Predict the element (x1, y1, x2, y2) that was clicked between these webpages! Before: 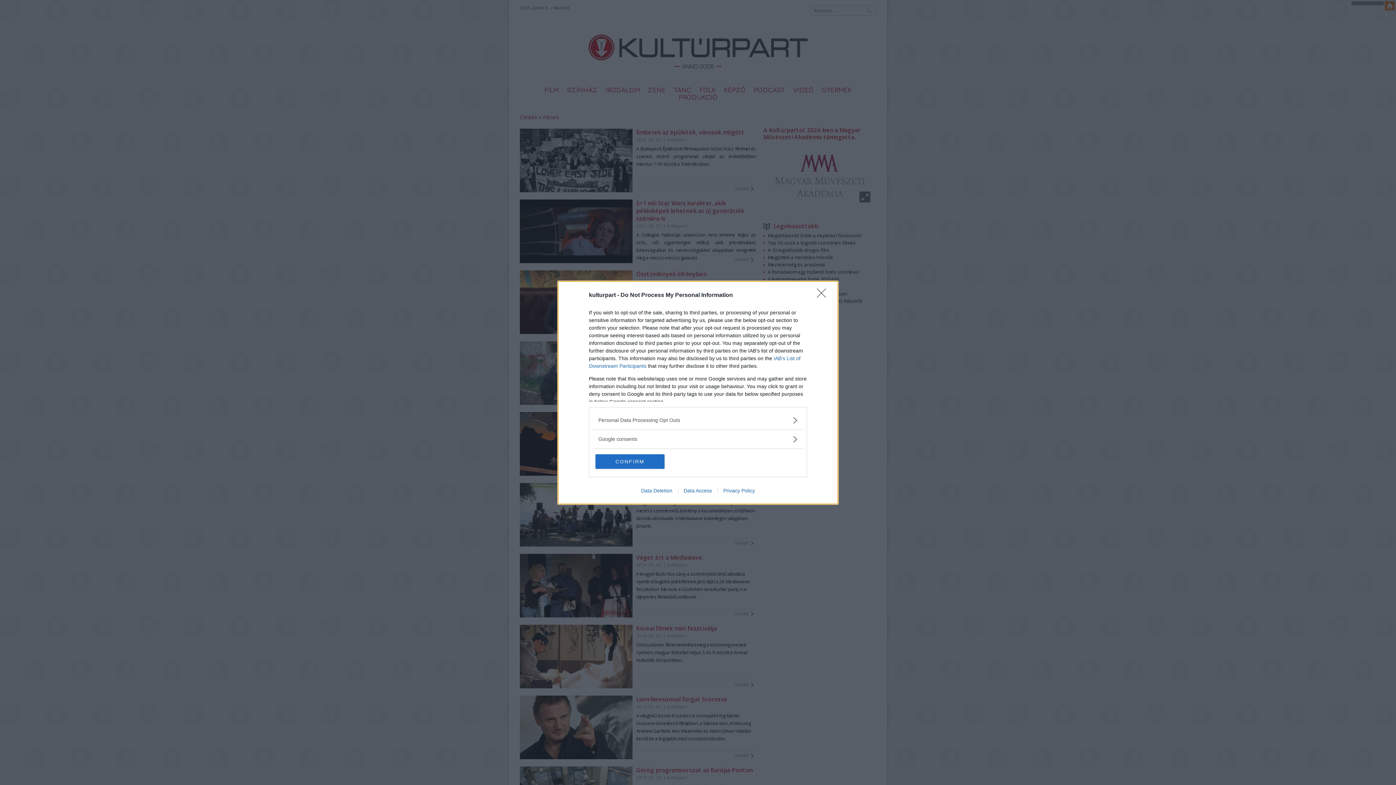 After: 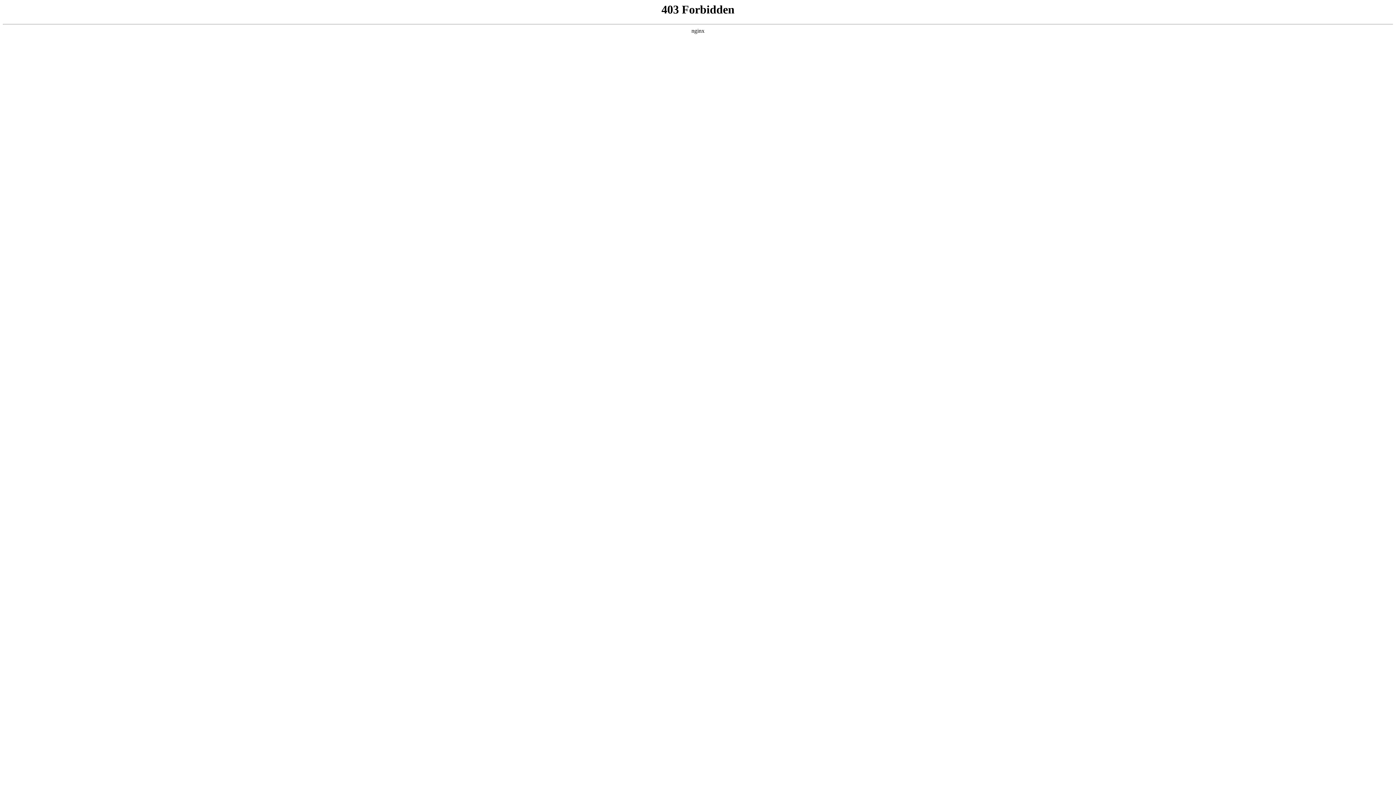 Action: label: Data Access bbox: (678, 487, 717, 493)